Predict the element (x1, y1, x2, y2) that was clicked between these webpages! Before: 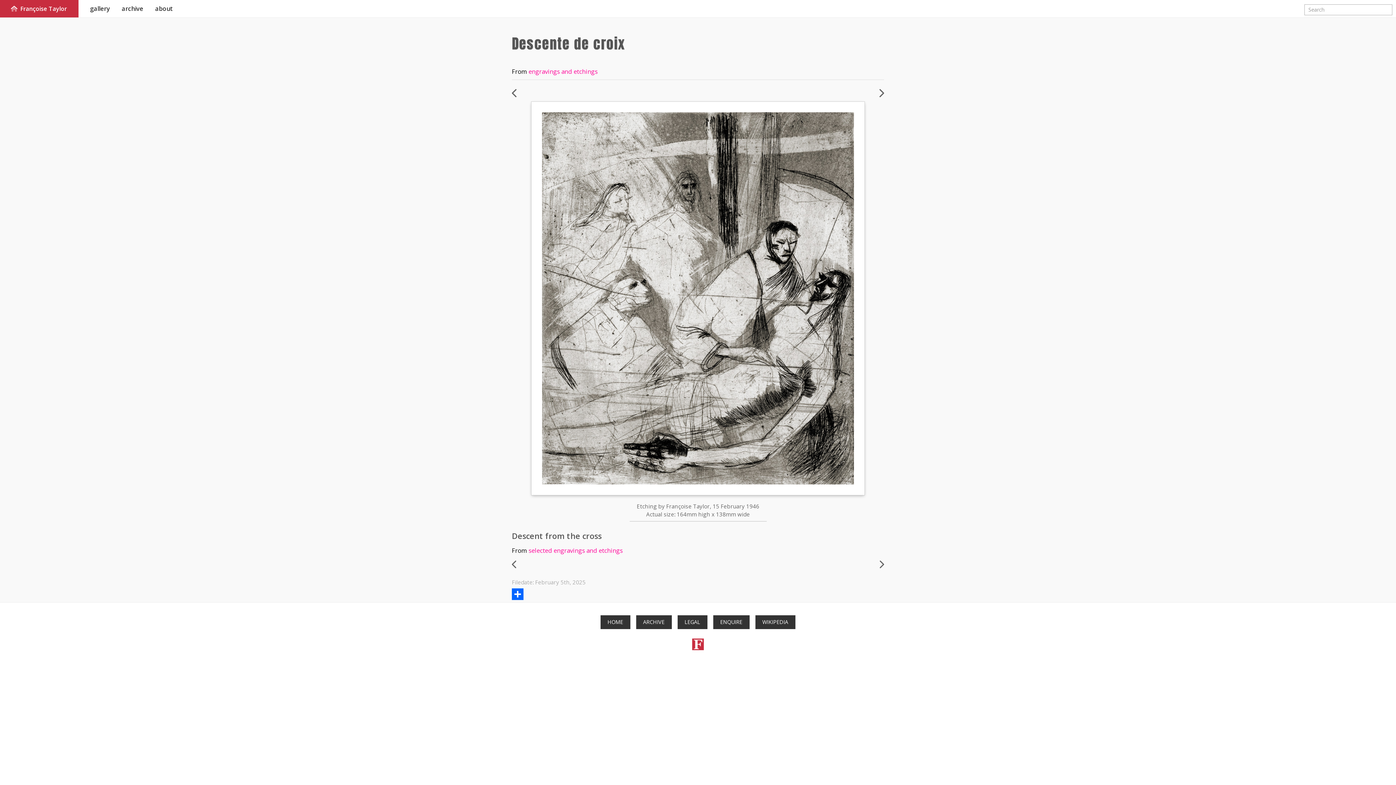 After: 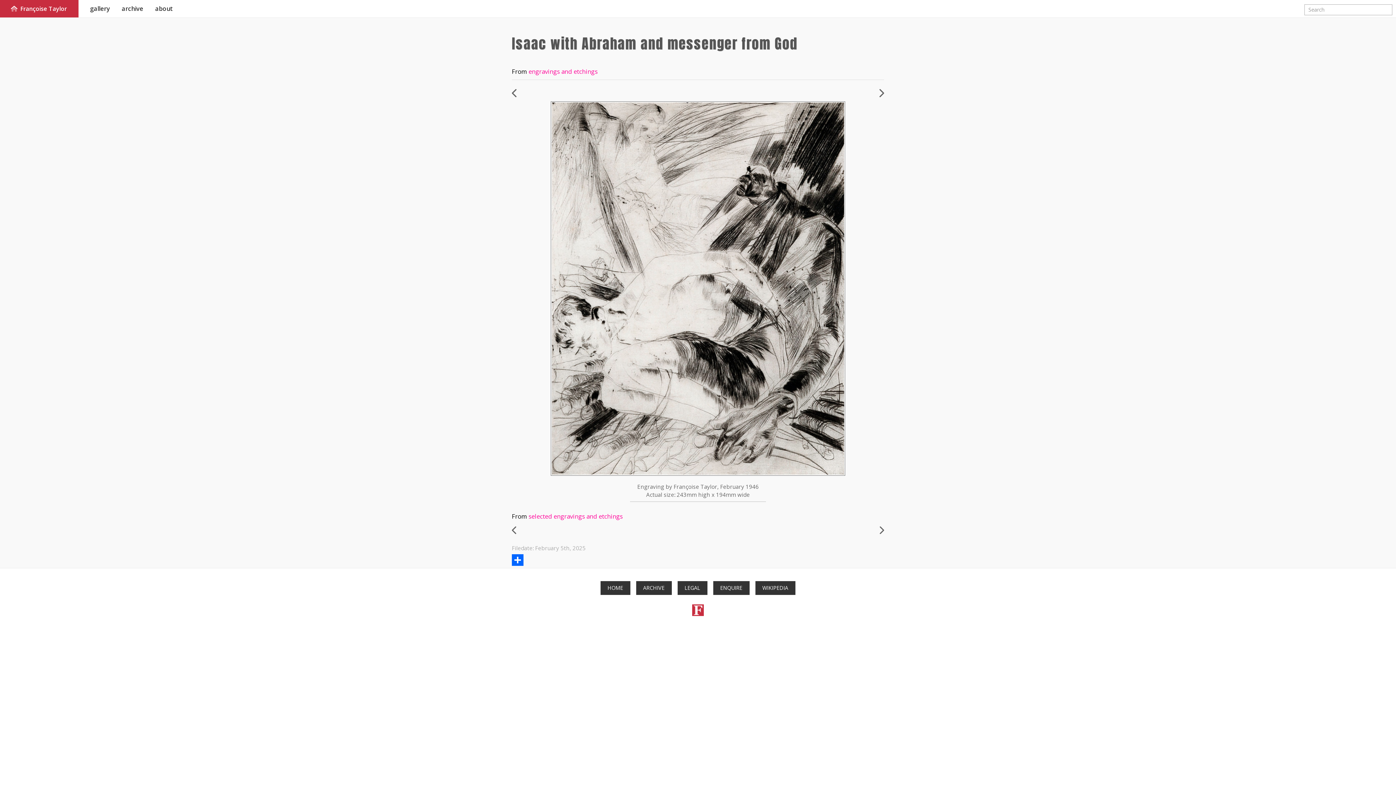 Action: bbox: (512, 556, 521, 572)